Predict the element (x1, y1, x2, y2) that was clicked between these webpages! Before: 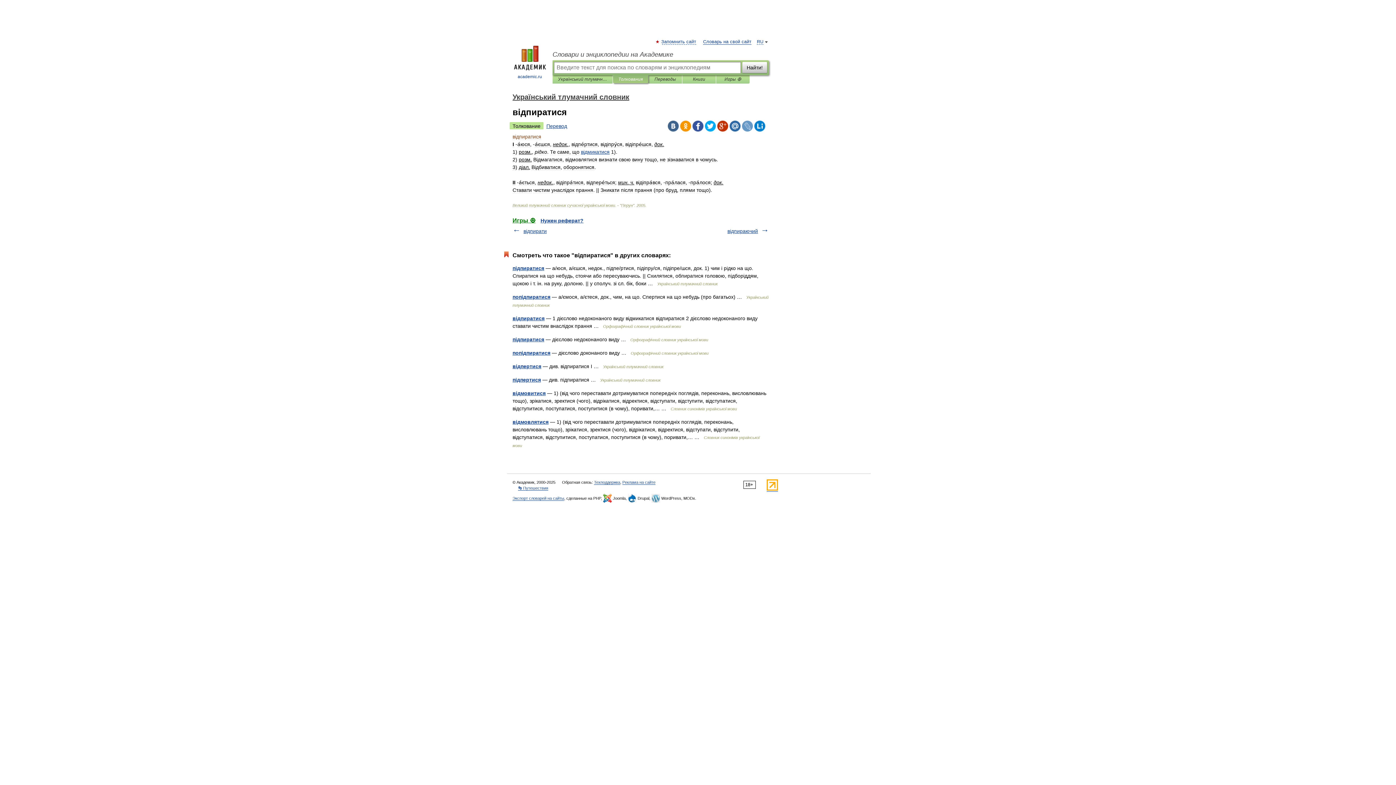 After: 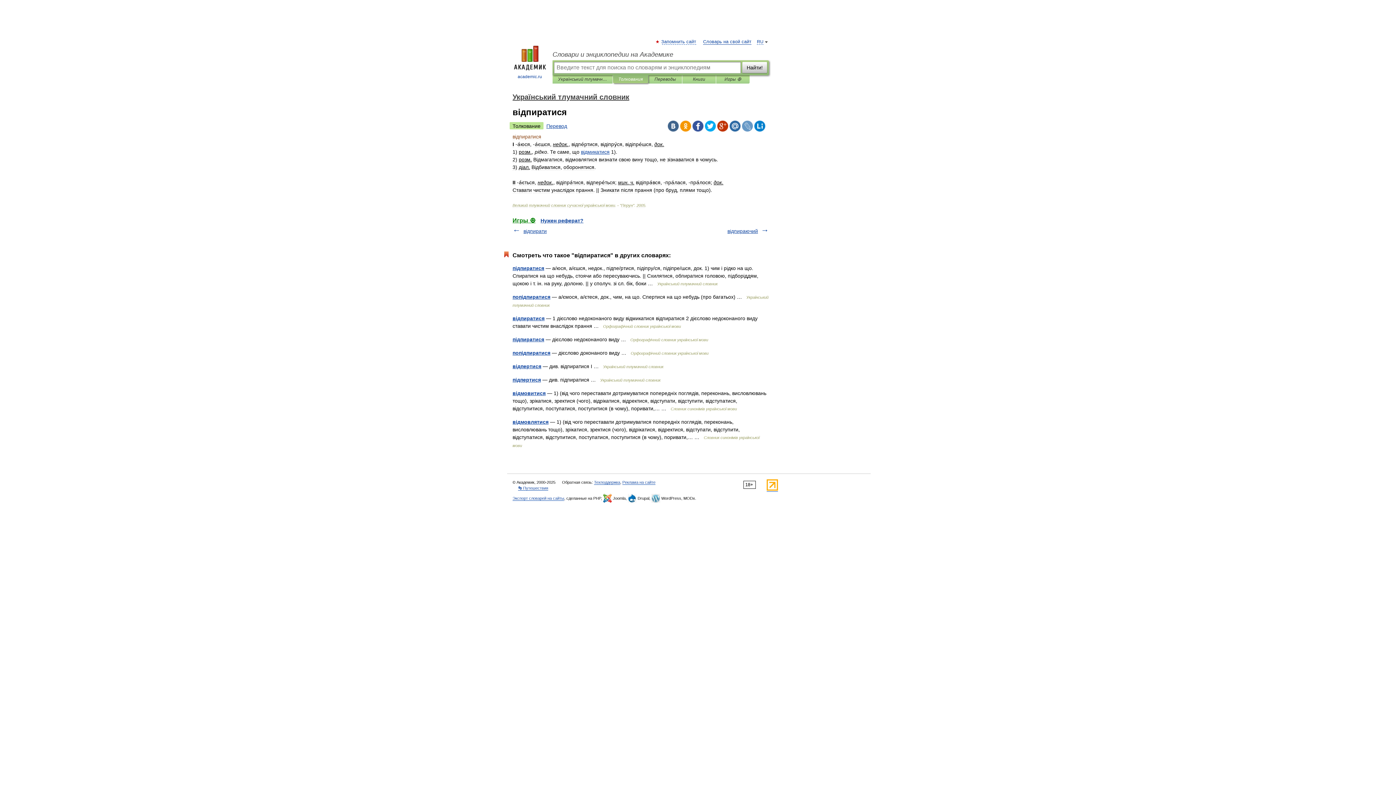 Action: bbox: (717, 120, 728, 131)